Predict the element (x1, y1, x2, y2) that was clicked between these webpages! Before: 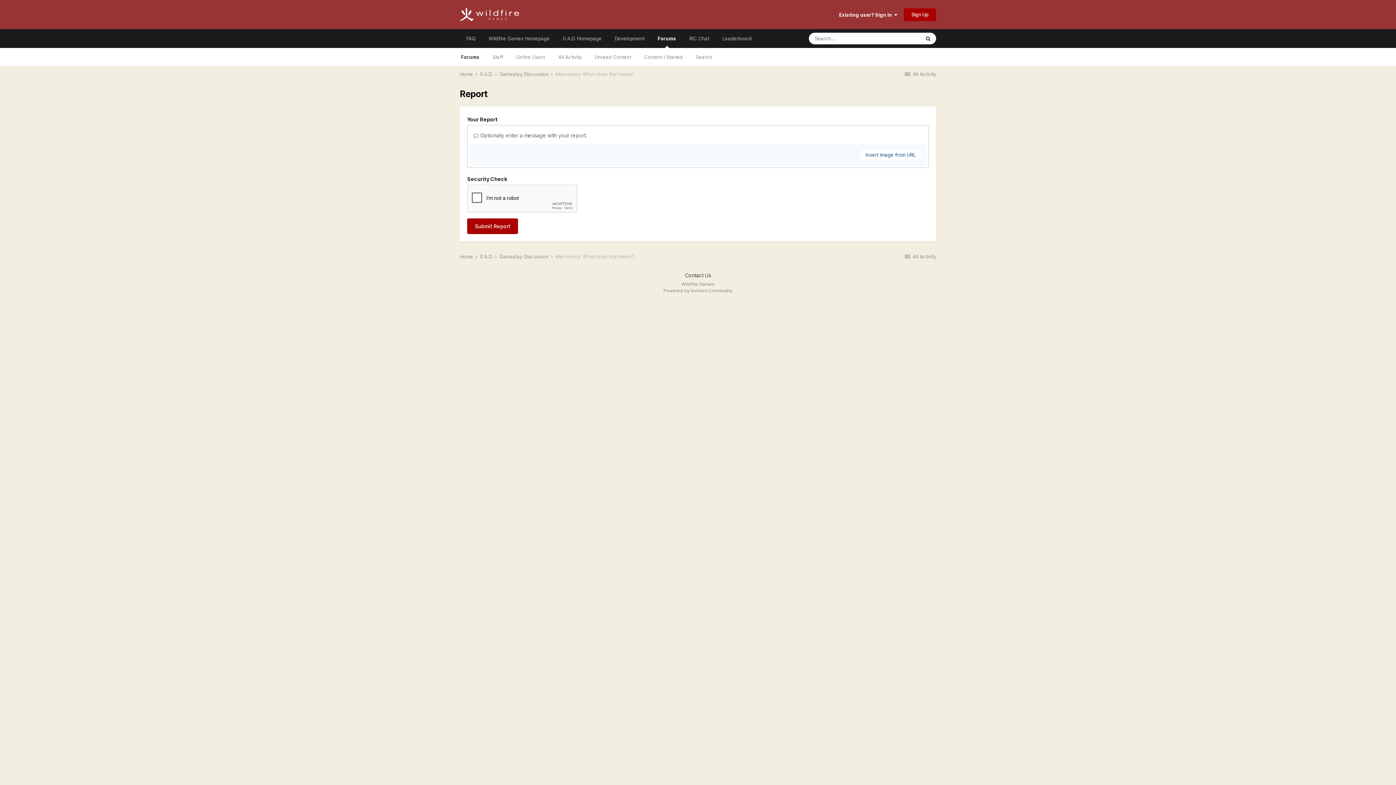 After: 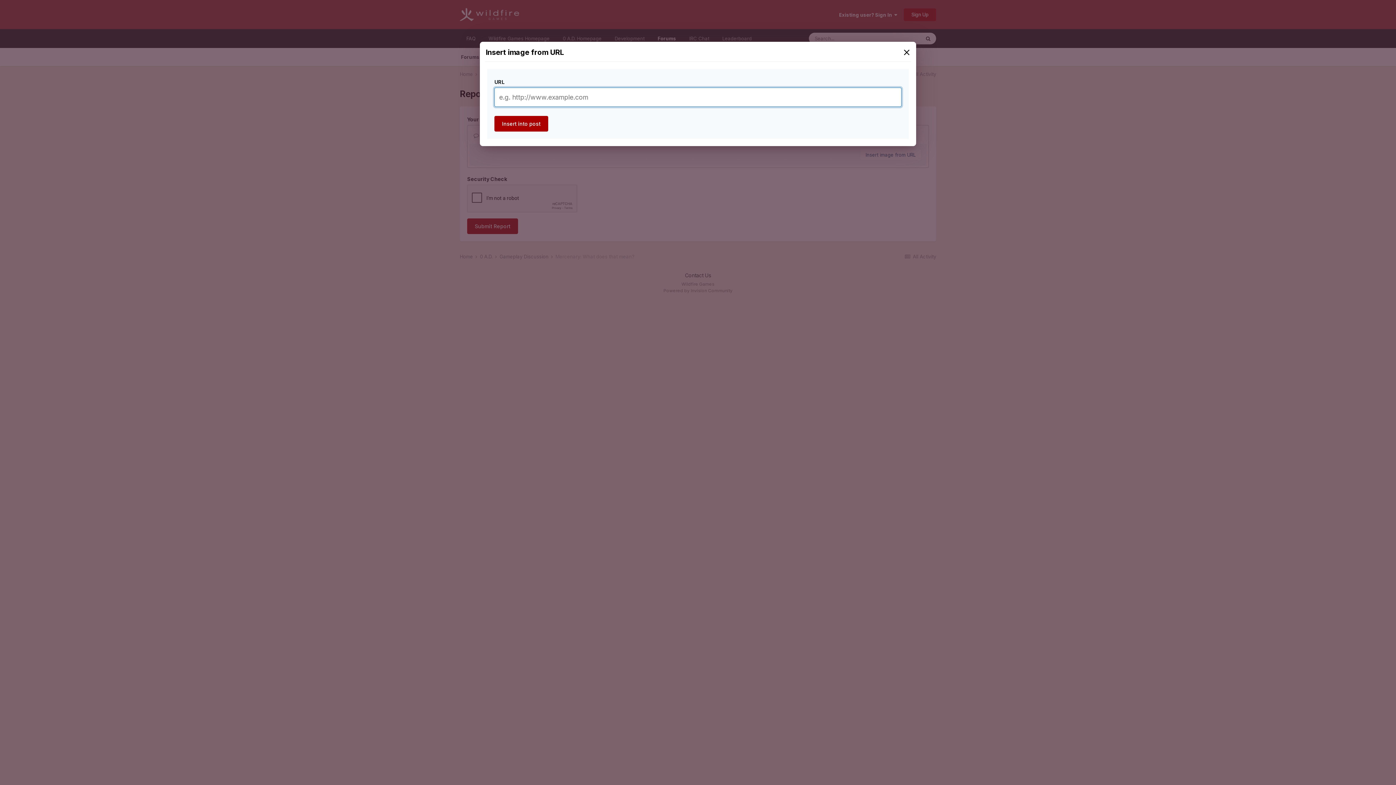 Action: label: Insert image from URL bbox: (860, 149, 921, 160)